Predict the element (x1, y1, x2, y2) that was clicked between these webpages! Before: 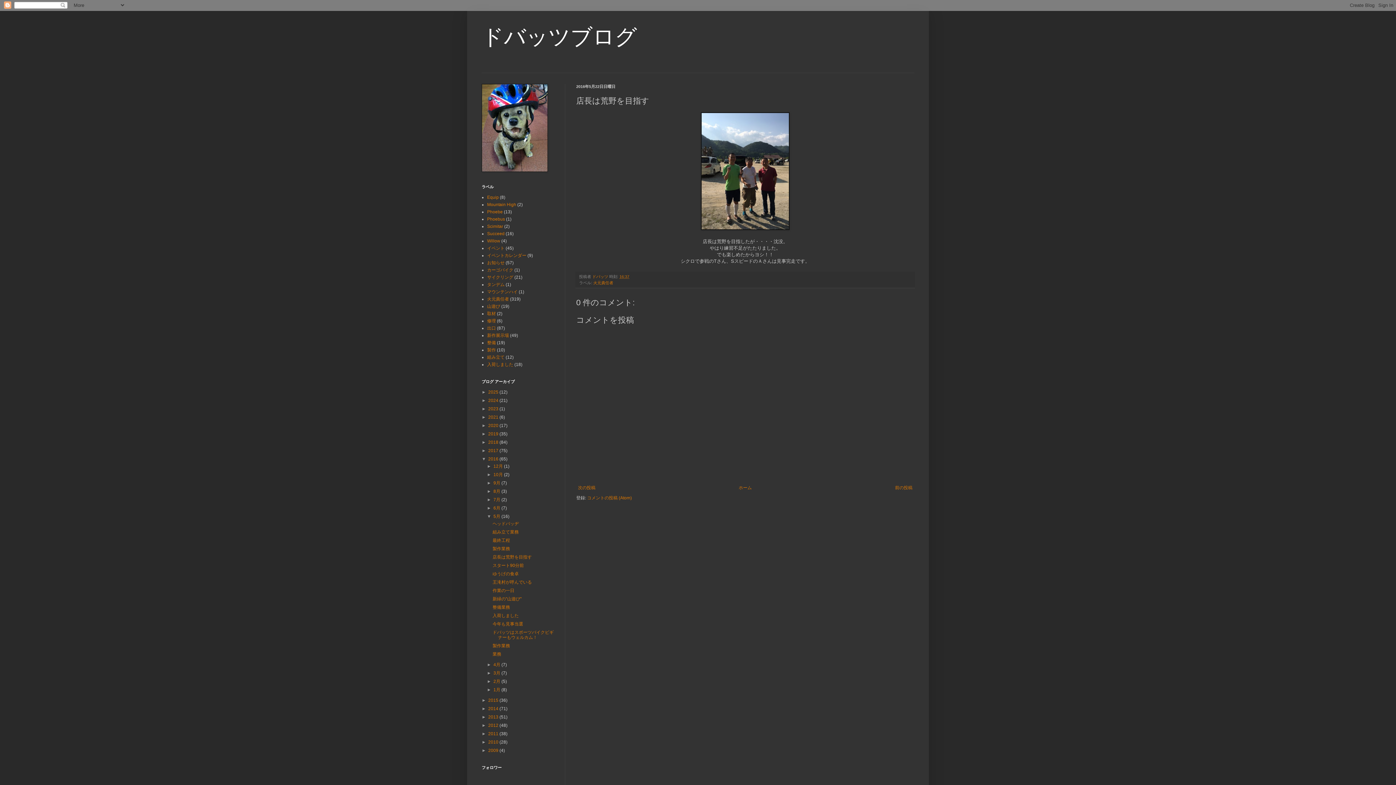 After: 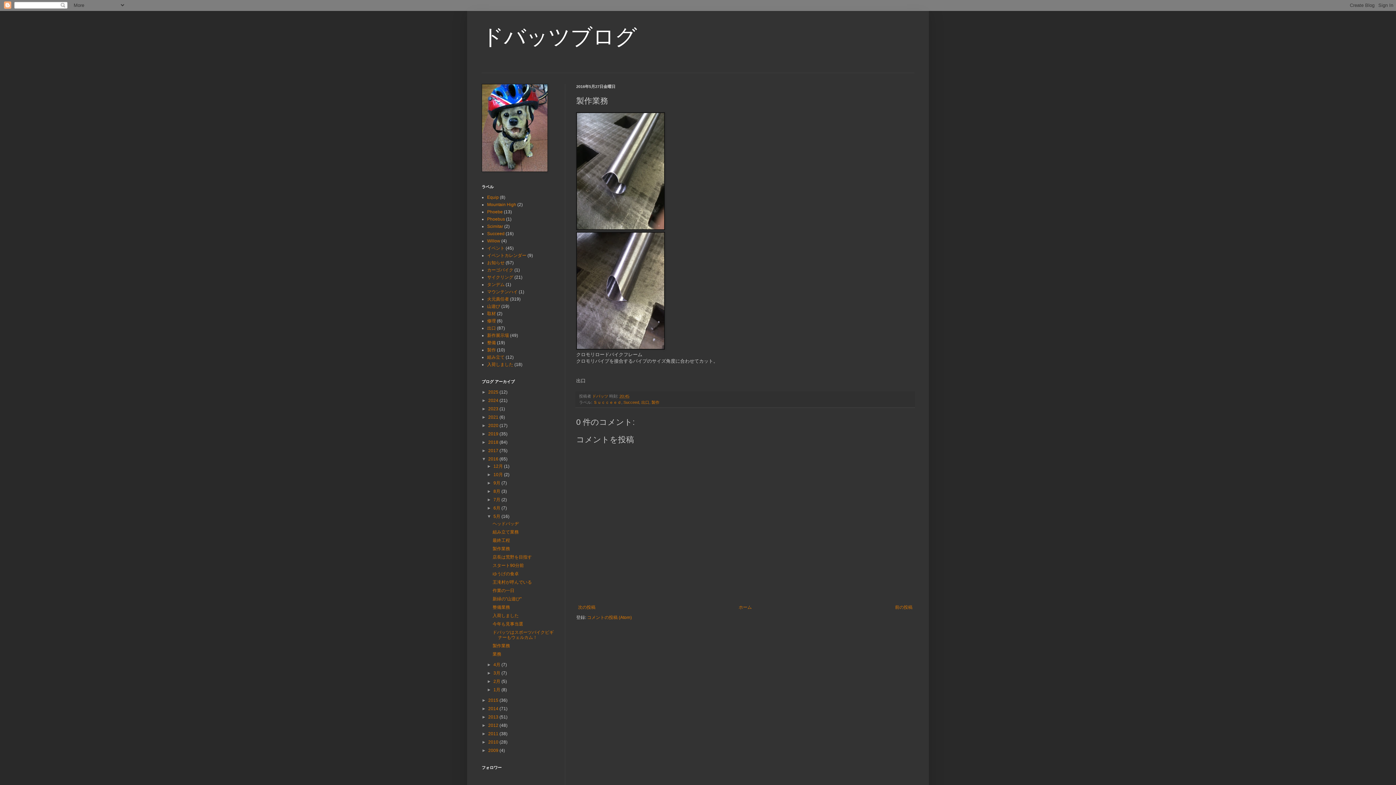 Action: bbox: (492, 546, 510, 551) label: 製作業務